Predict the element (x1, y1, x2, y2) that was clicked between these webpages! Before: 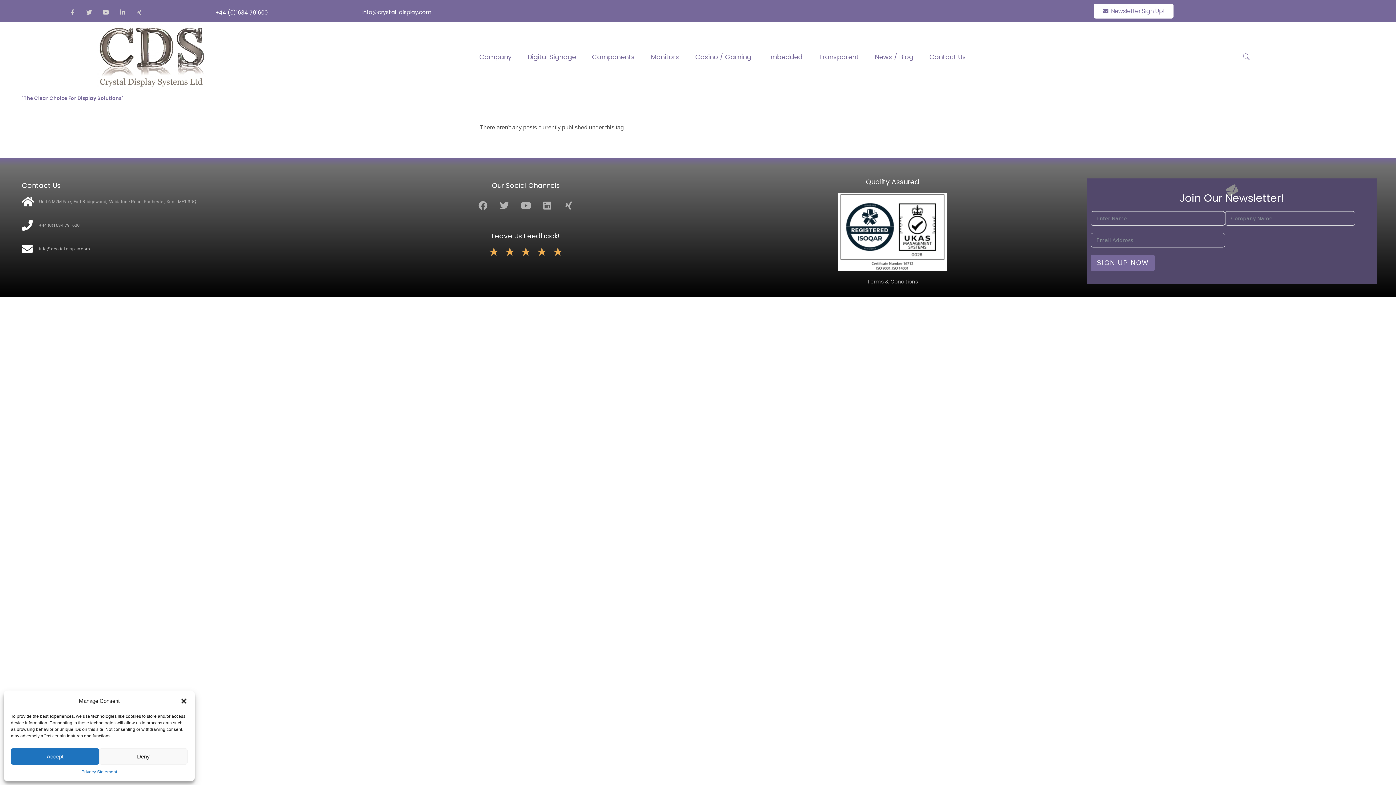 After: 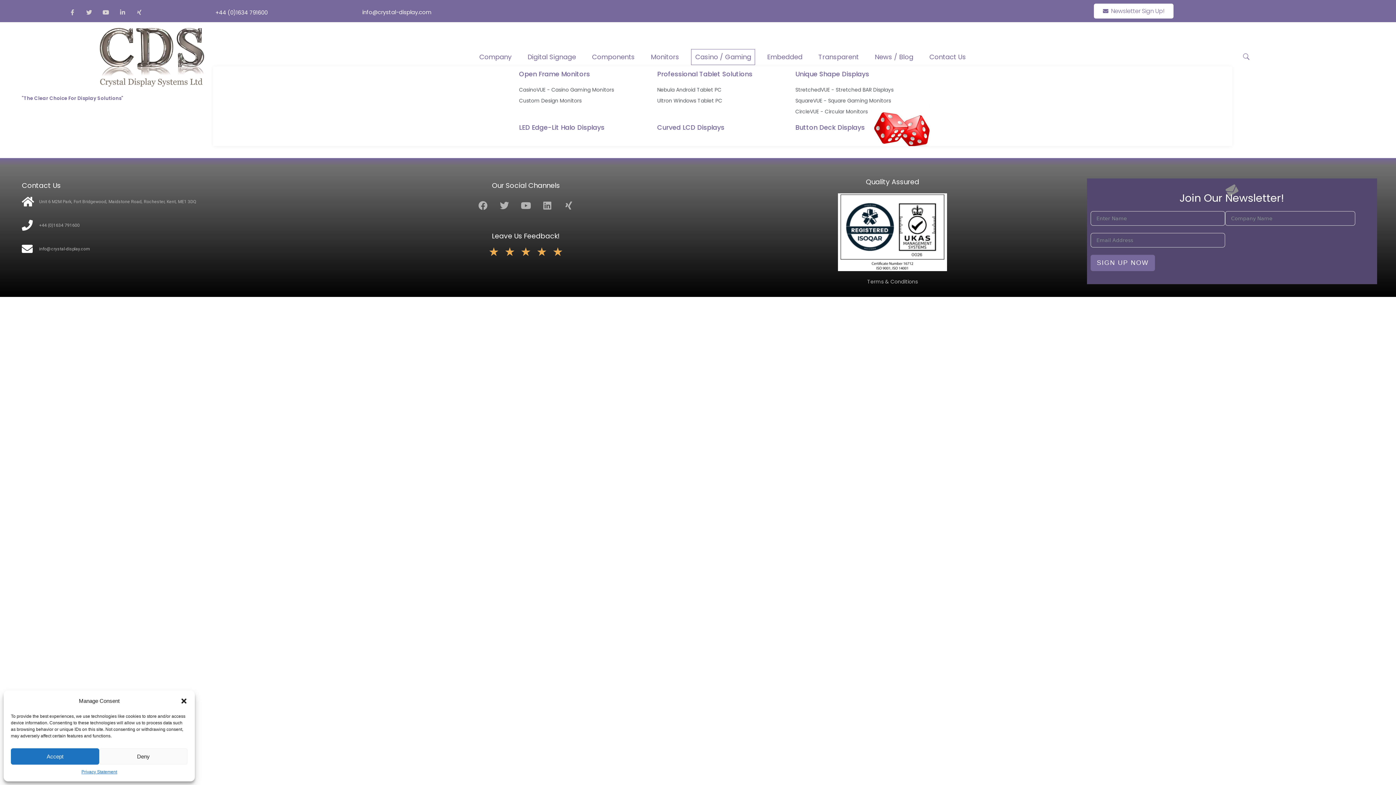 Action: label: Casino / Gaming bbox: (691, 49, 754, 64)